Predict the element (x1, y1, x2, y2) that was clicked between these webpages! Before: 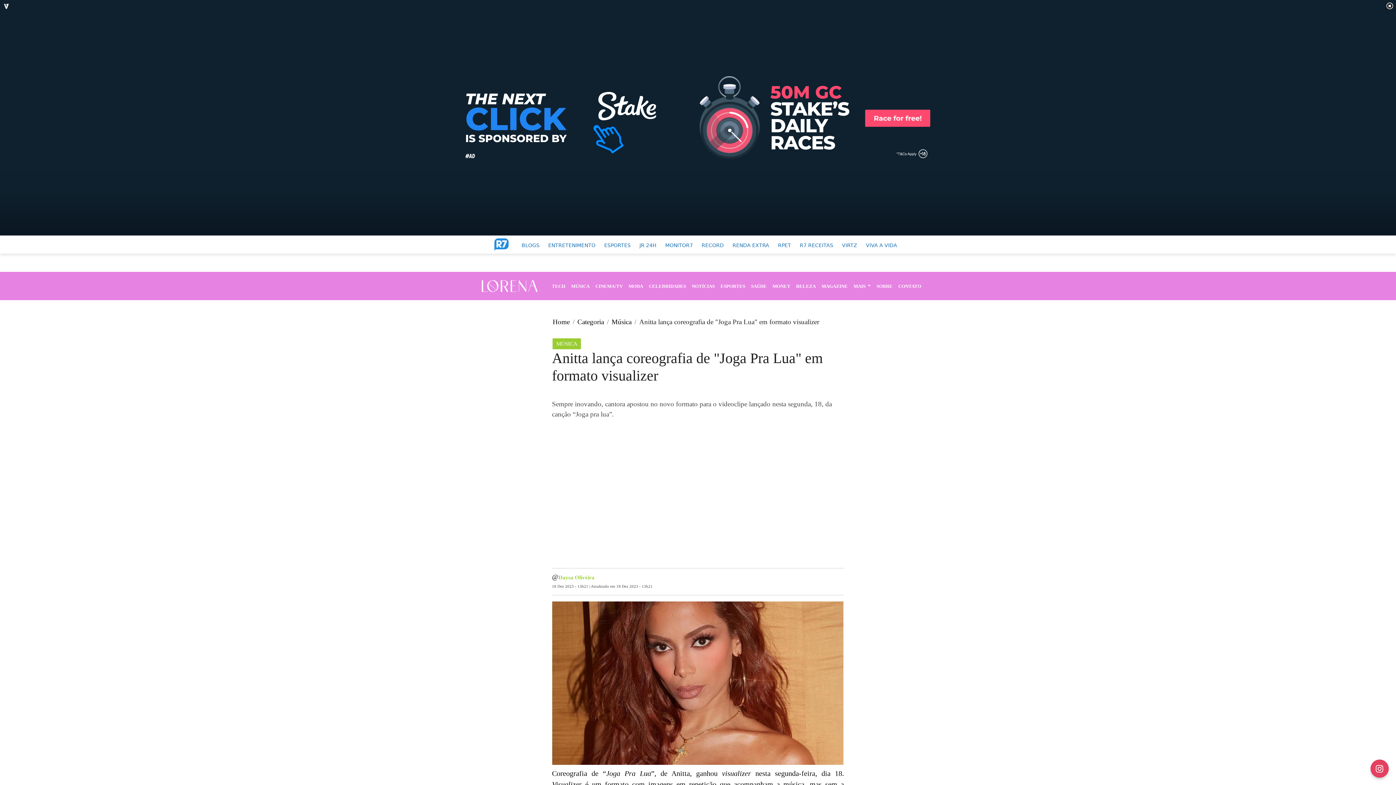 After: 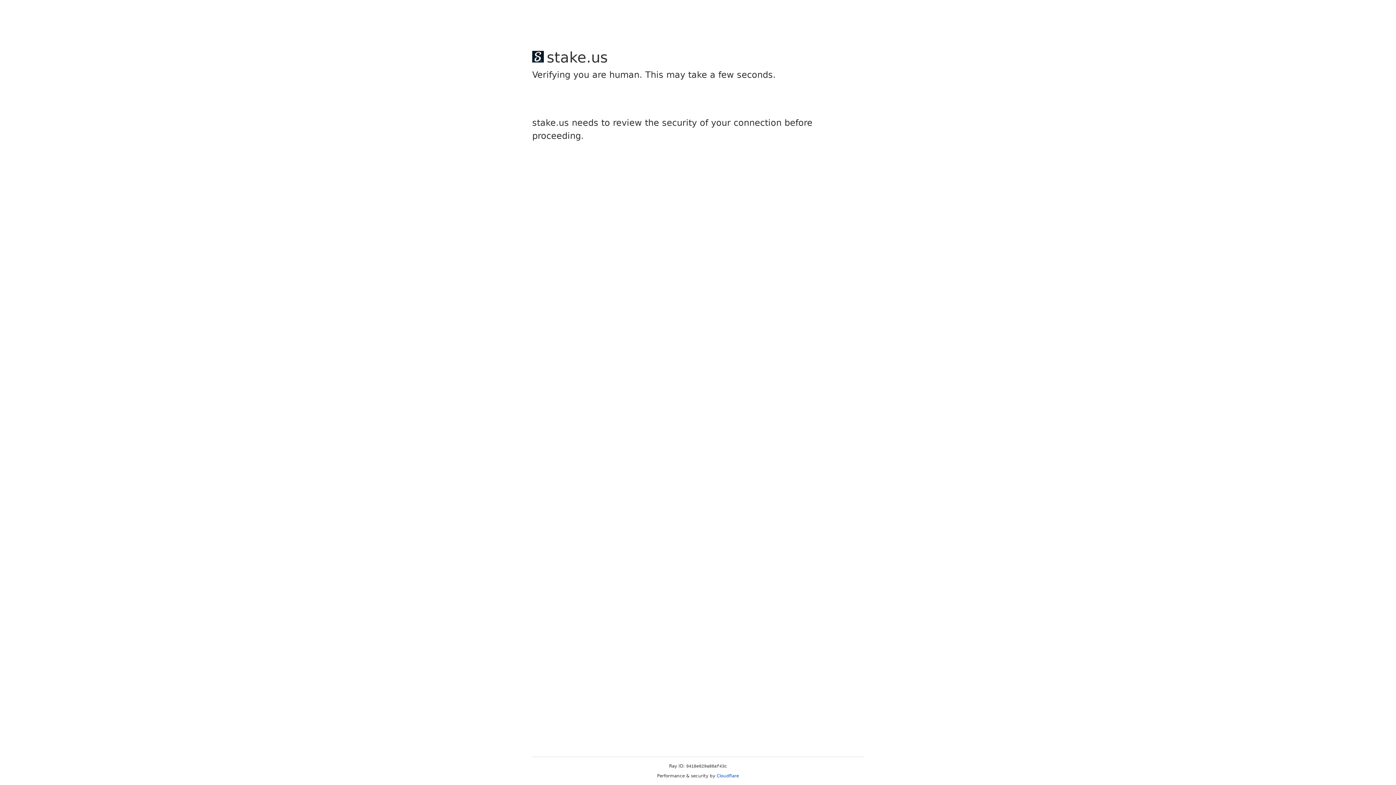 Action: label: CINEMA/TV bbox: (592, 279, 625, 292)